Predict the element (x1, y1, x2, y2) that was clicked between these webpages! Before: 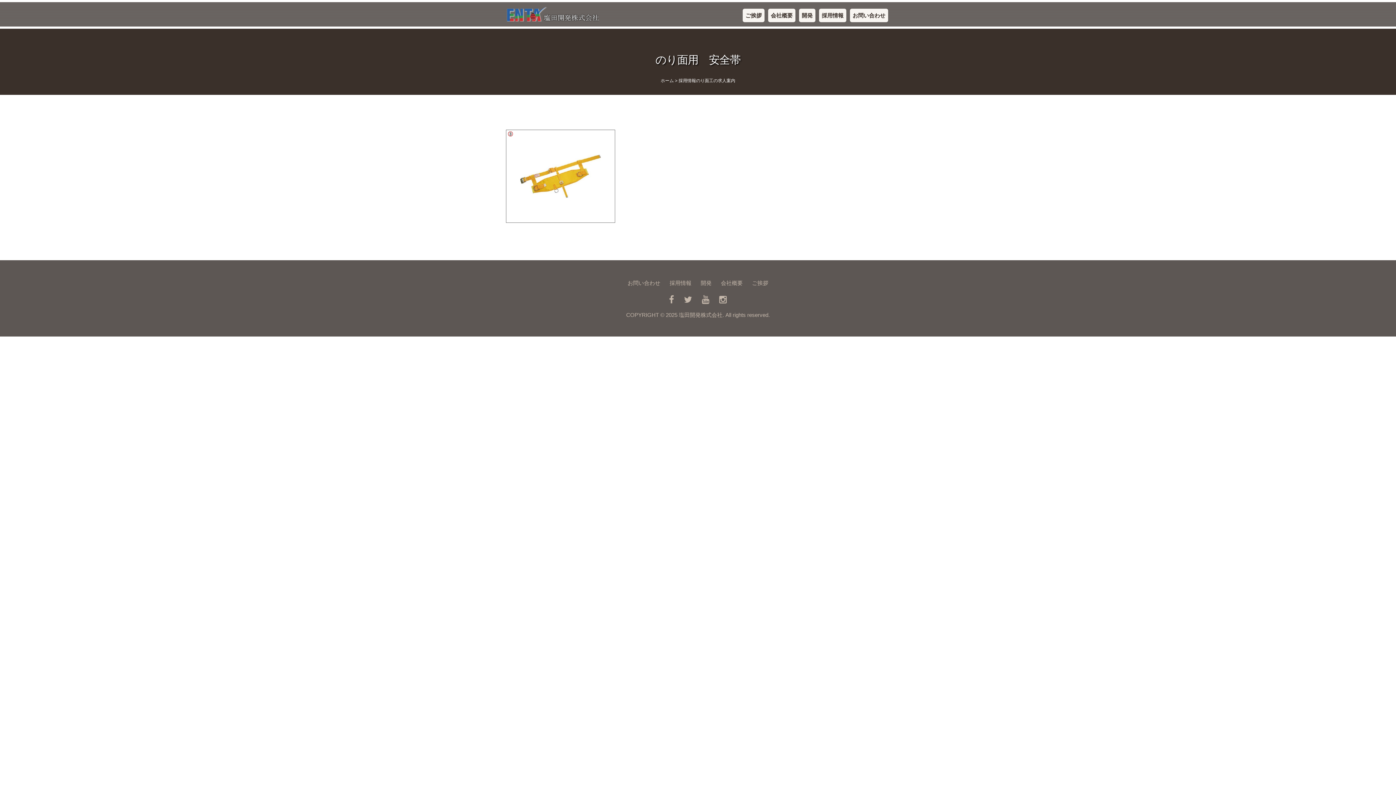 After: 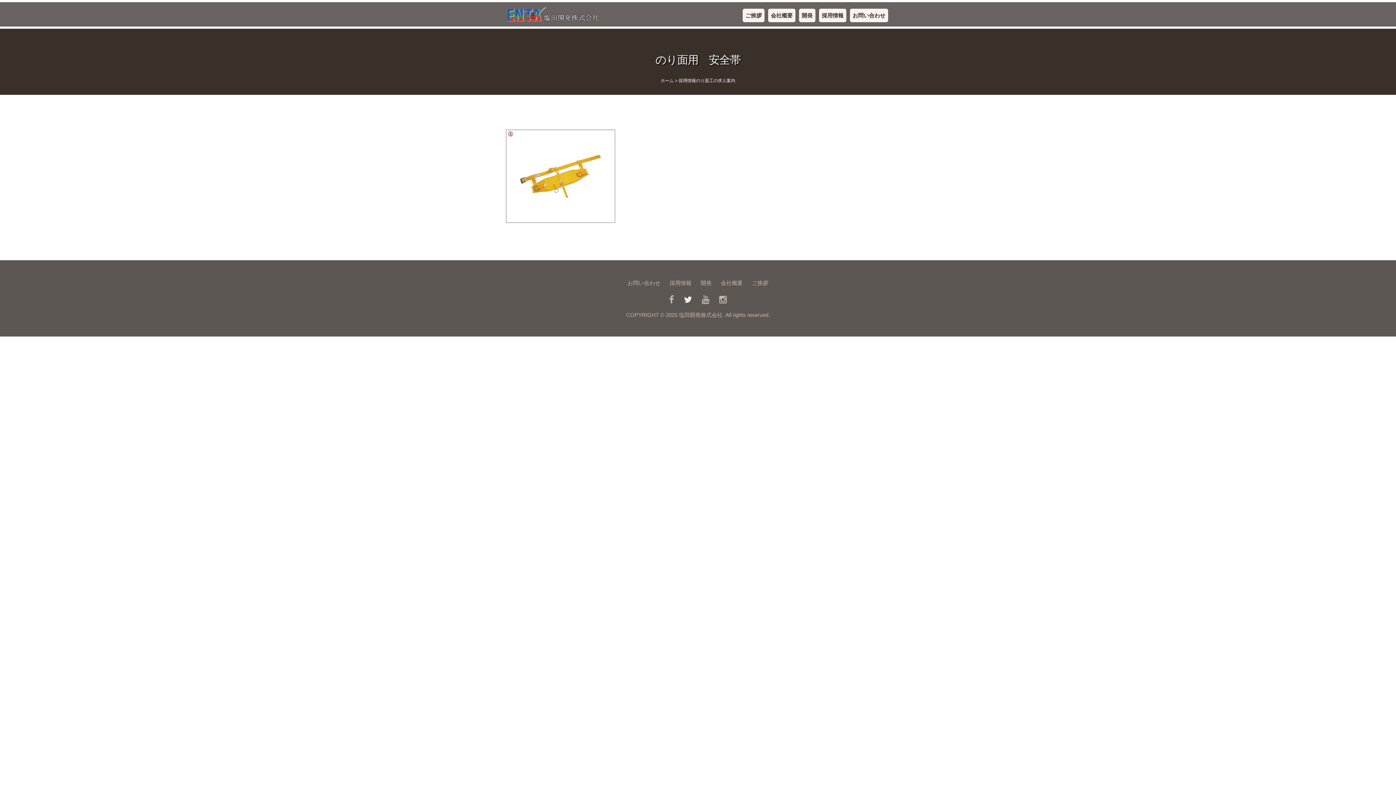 Action: bbox: (679, 298, 697, 303) label:  